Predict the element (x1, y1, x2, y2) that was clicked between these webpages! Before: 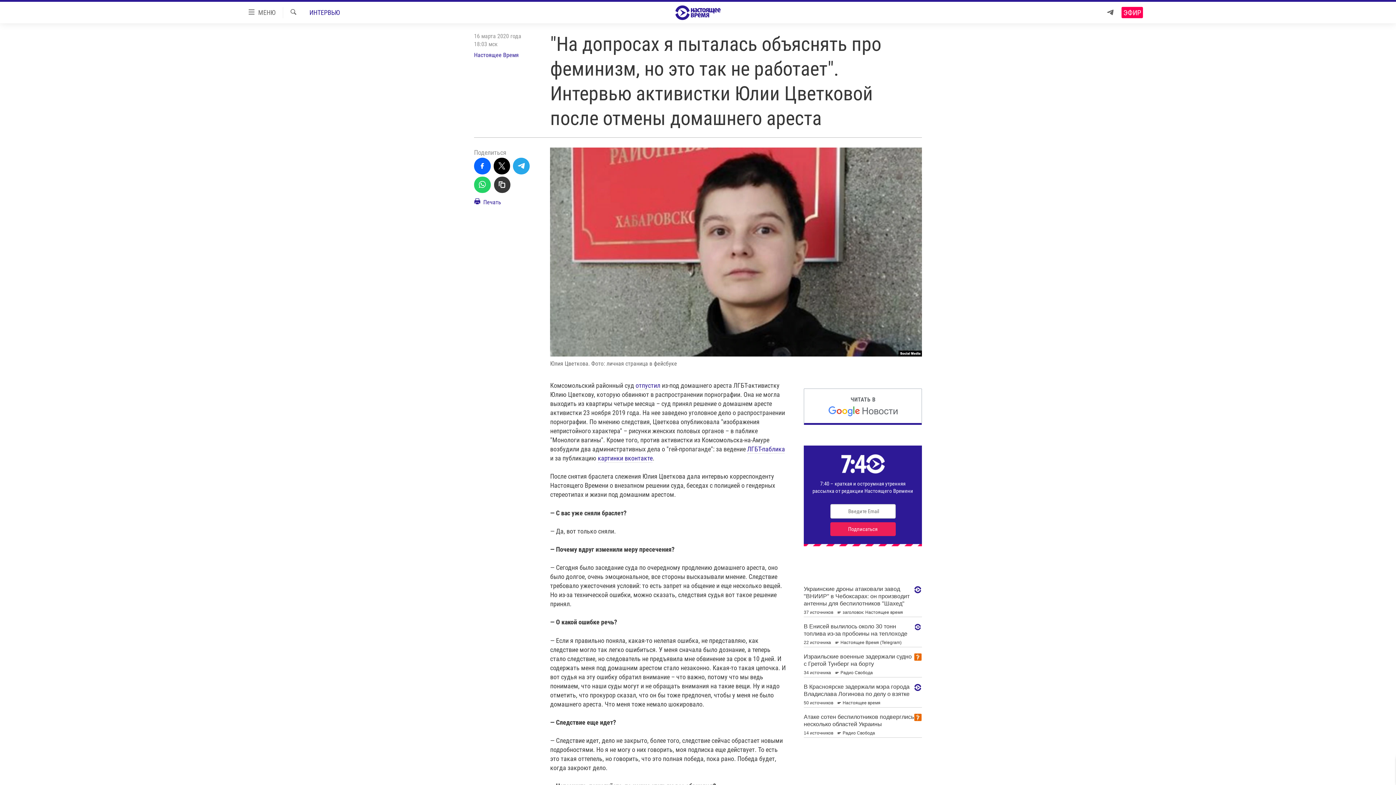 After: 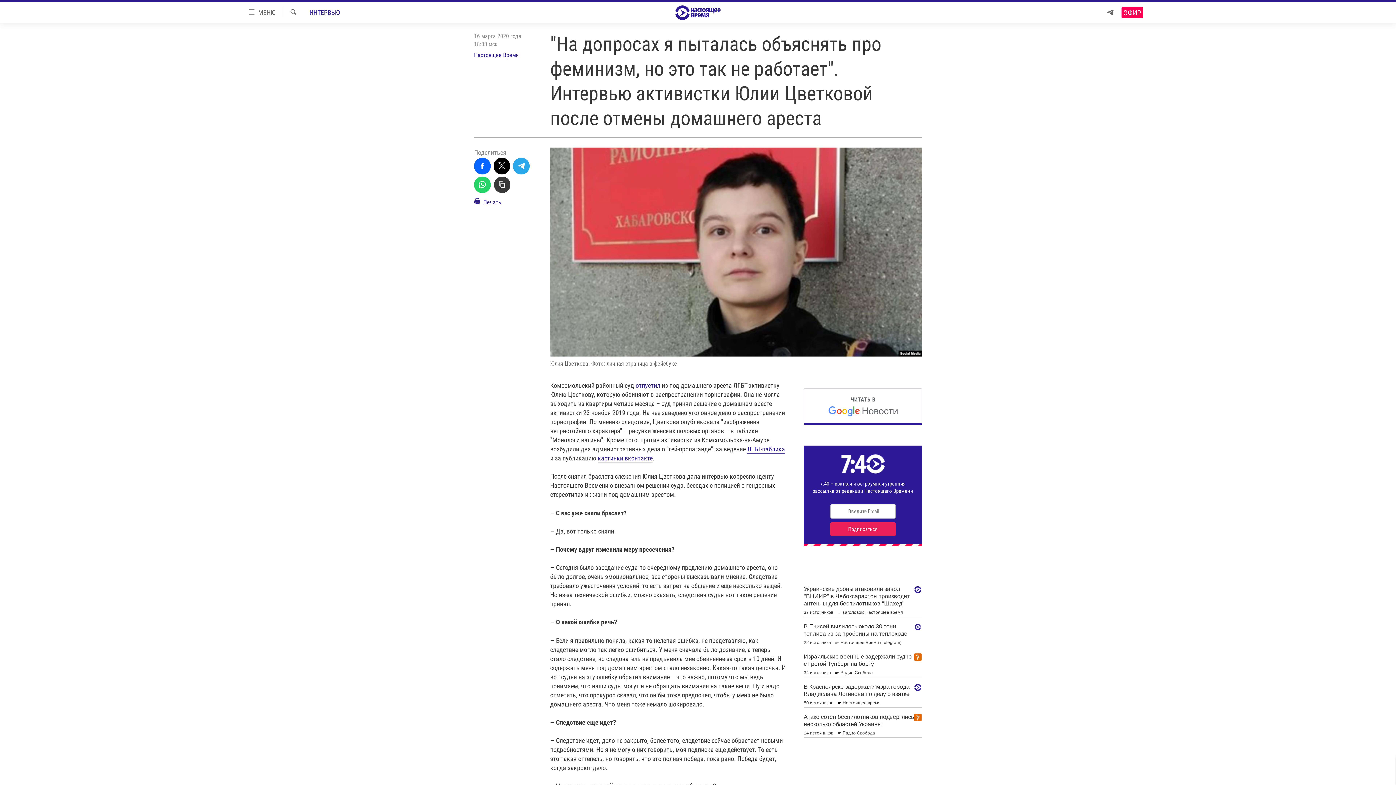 Action: bbox: (747, 445, 785, 453) label: ЛГБТ-паблика